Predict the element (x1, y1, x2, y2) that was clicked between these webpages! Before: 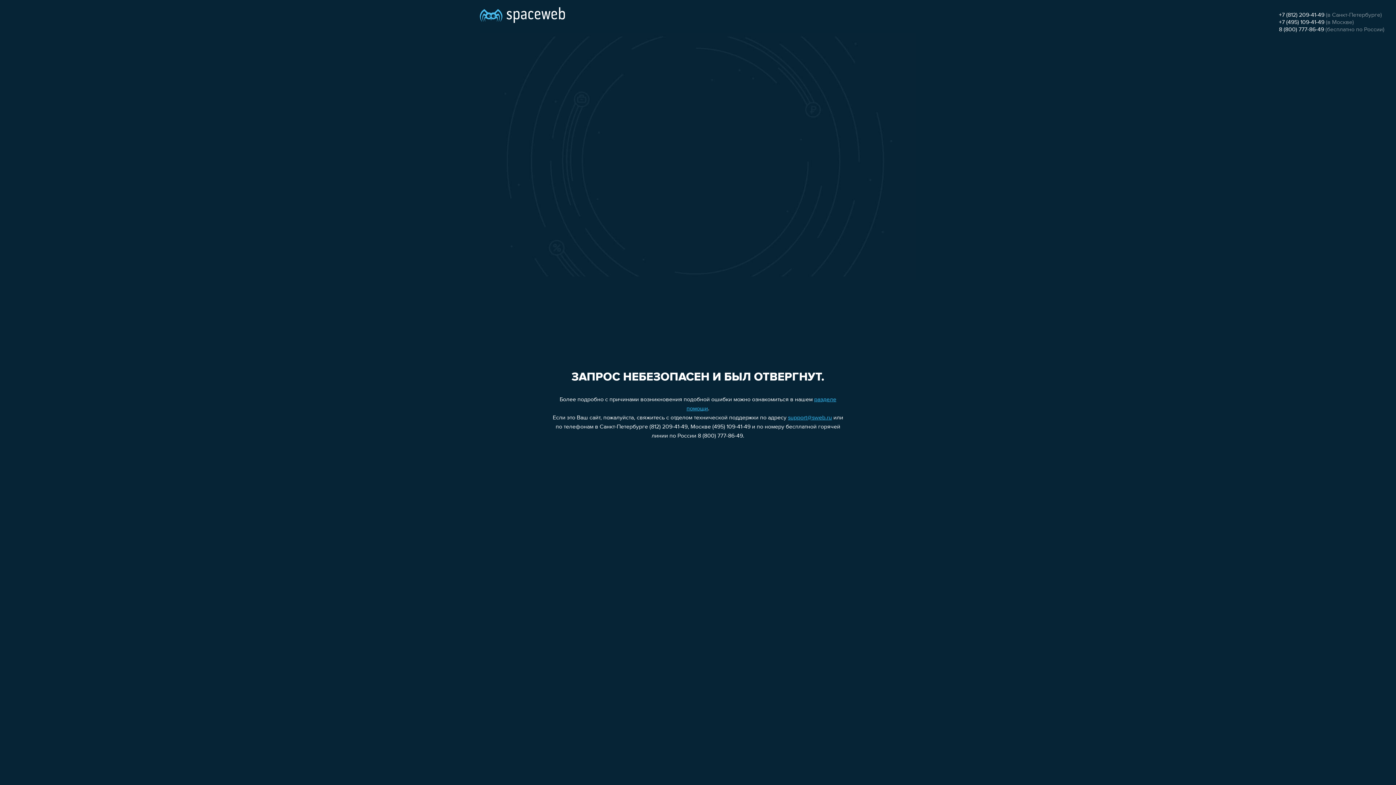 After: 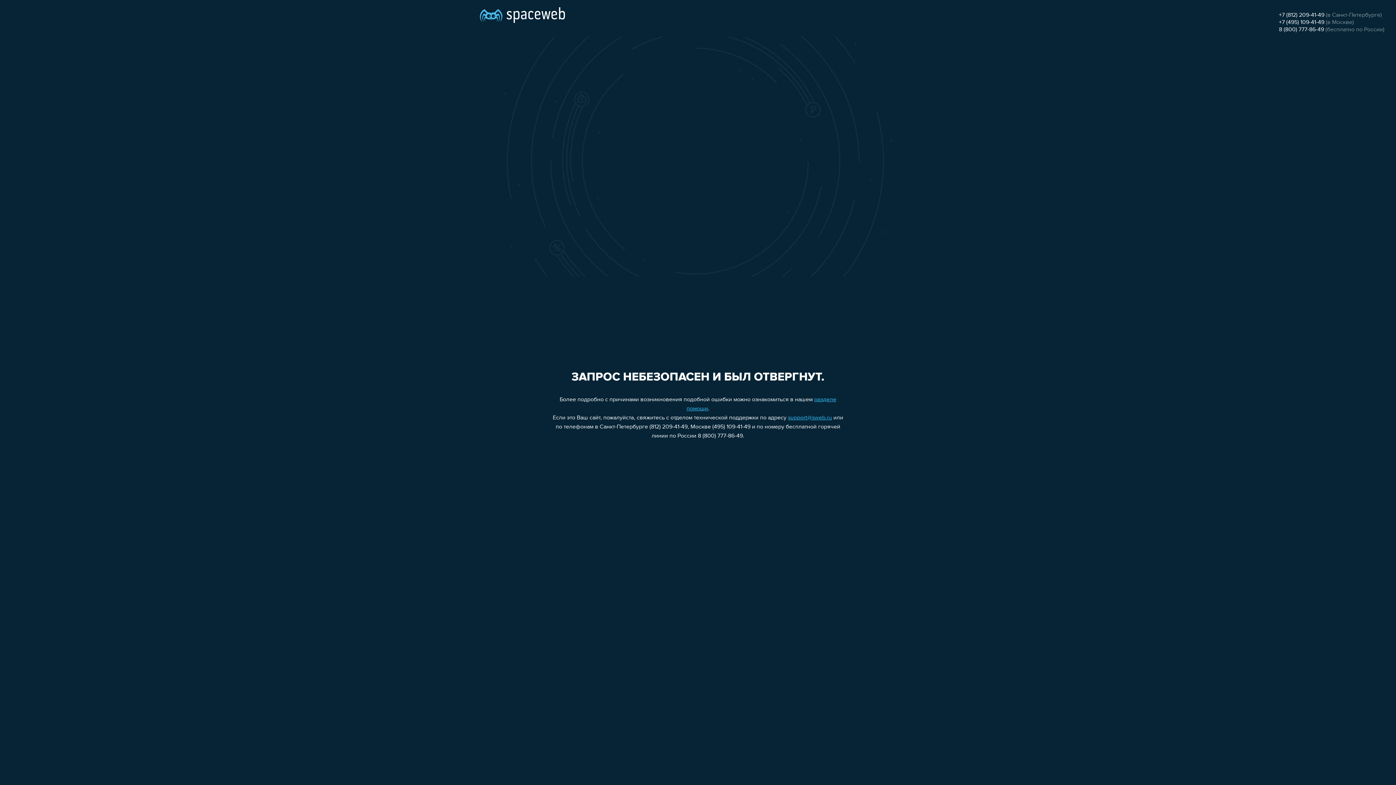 Action: bbox: (788, 415, 832, 421) label: support@sweb.ru